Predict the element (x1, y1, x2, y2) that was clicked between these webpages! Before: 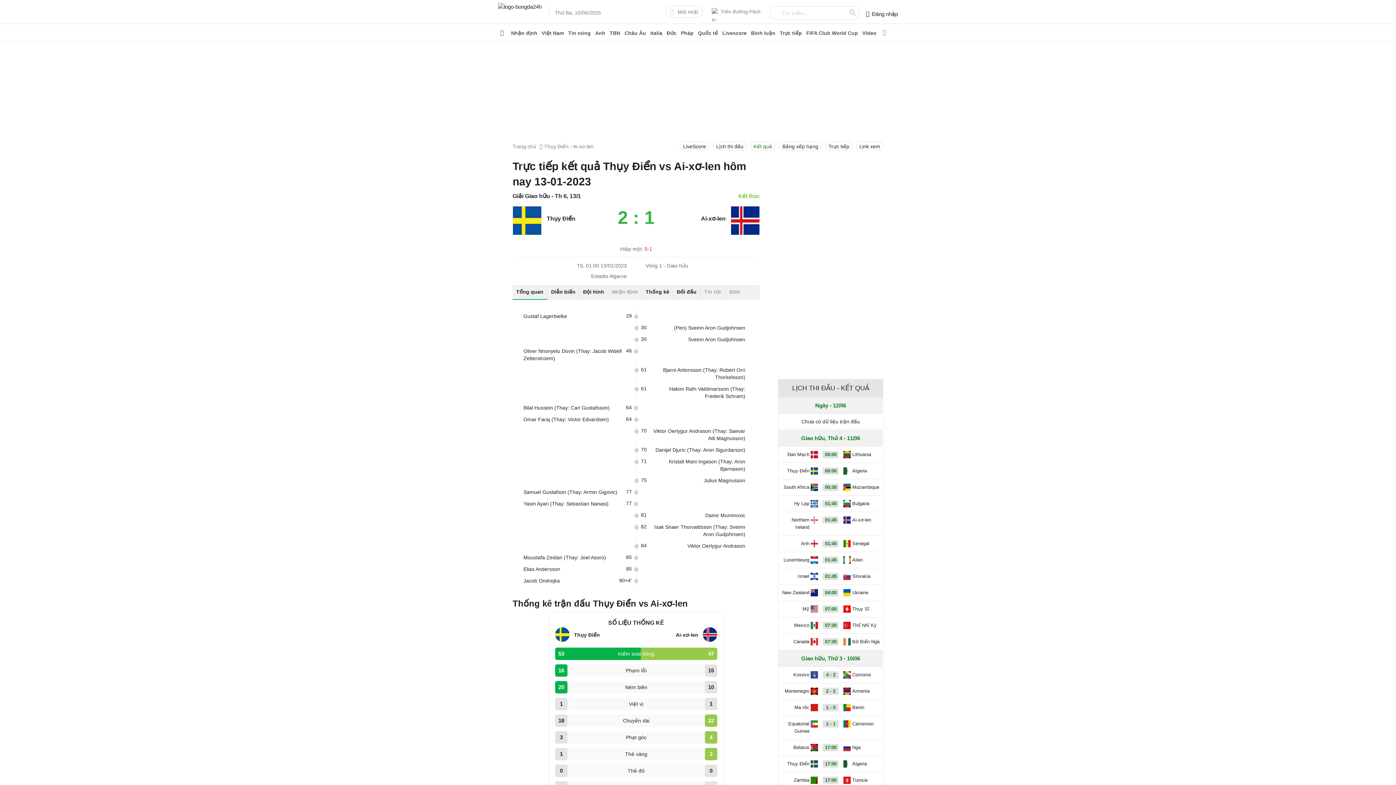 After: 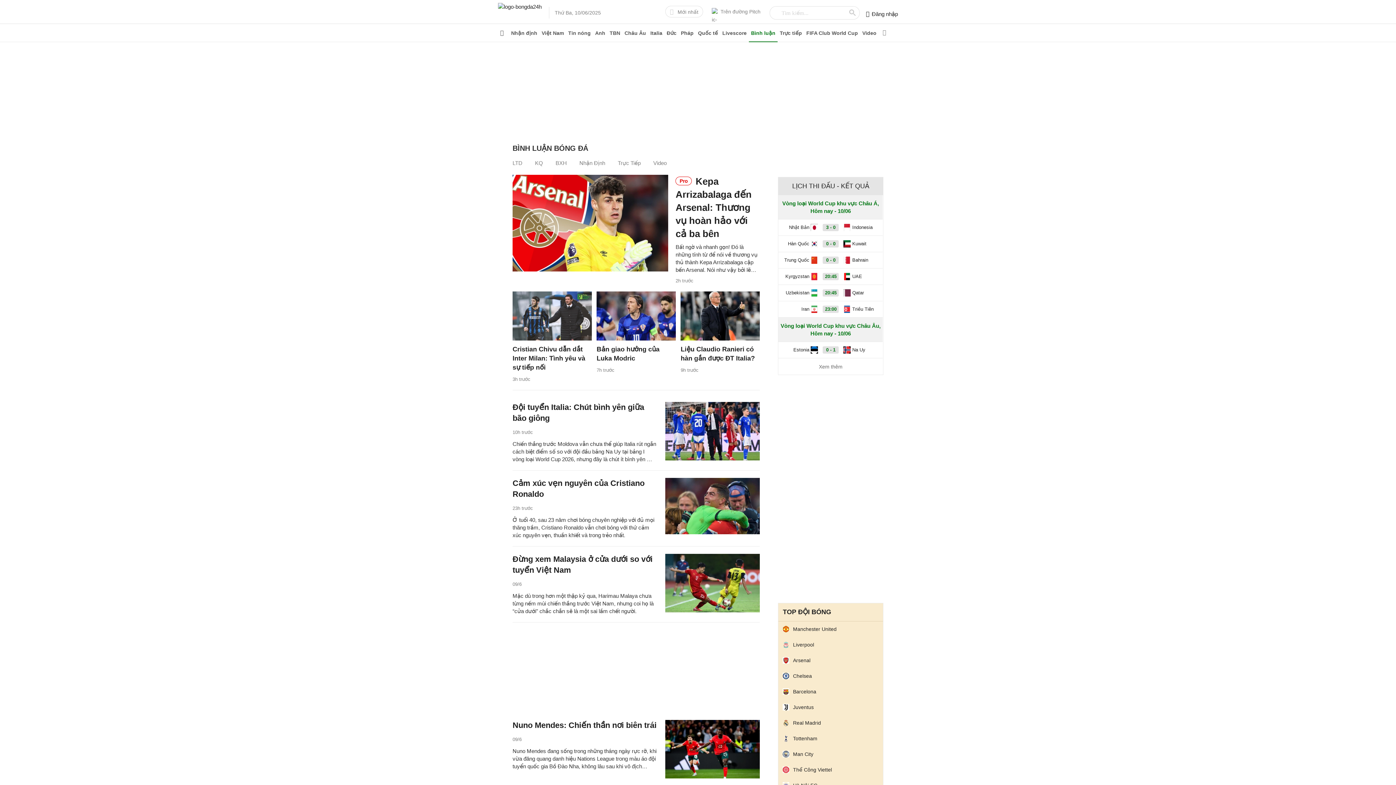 Action: bbox: (749, 24, 777, 42) label: Bình luận